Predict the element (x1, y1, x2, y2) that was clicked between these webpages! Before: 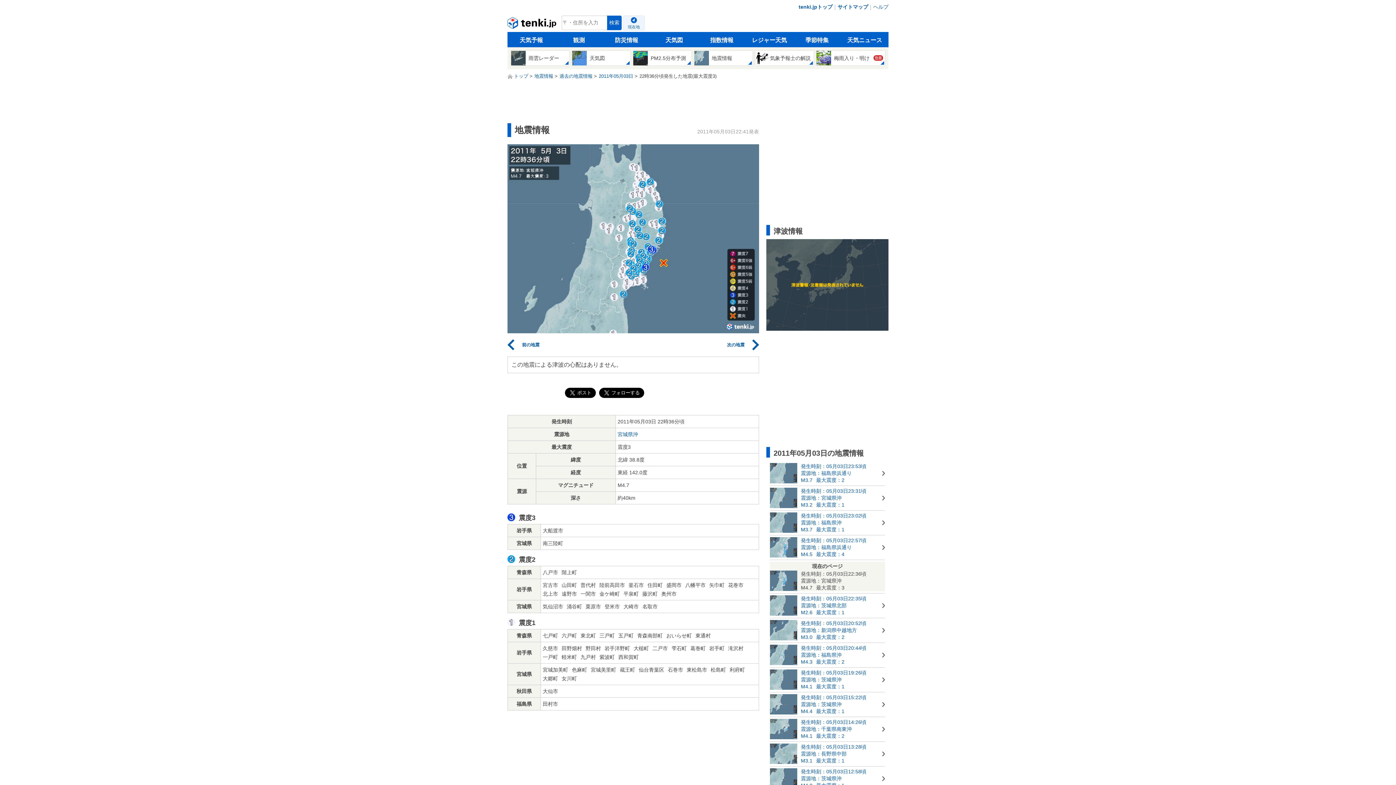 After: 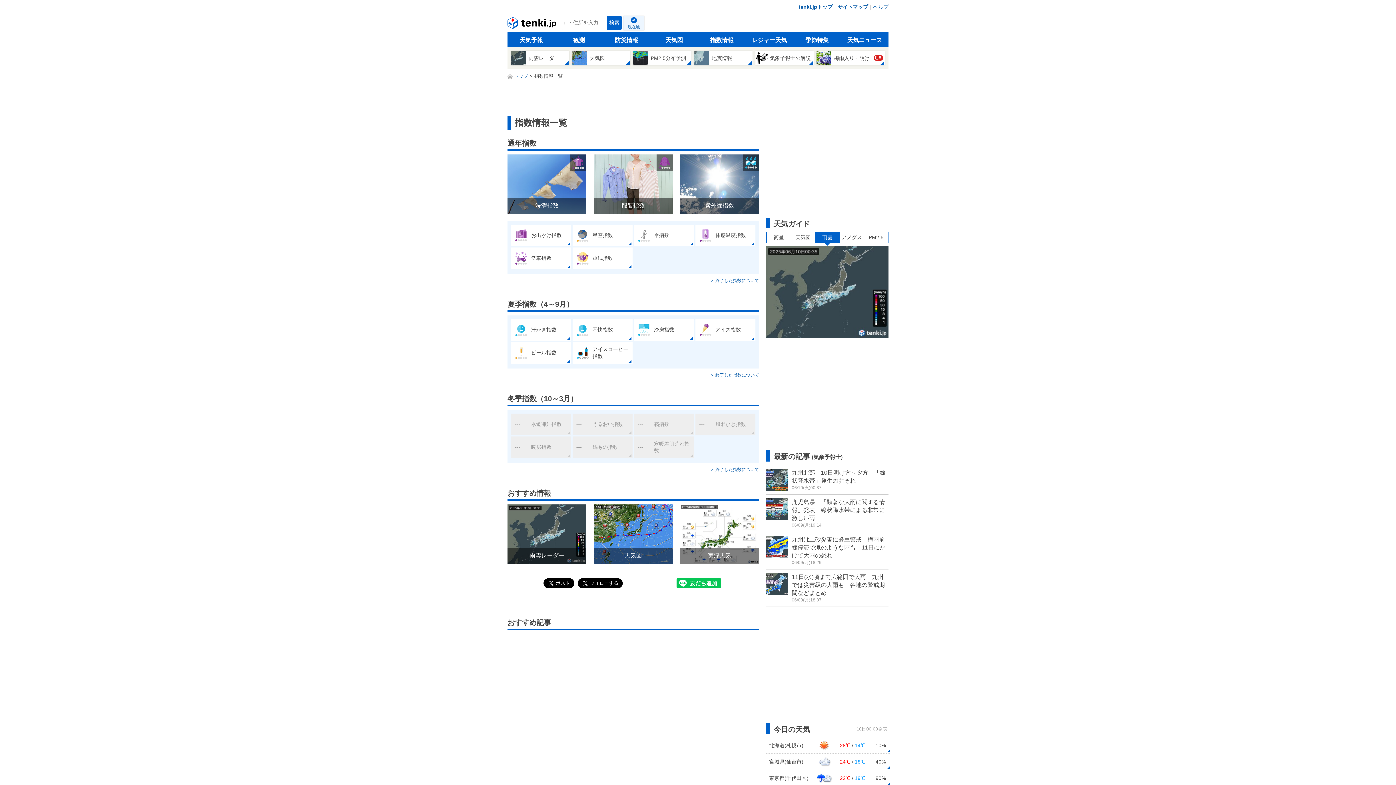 Action: bbox: (698, 32, 745, 47) label: 指数情報